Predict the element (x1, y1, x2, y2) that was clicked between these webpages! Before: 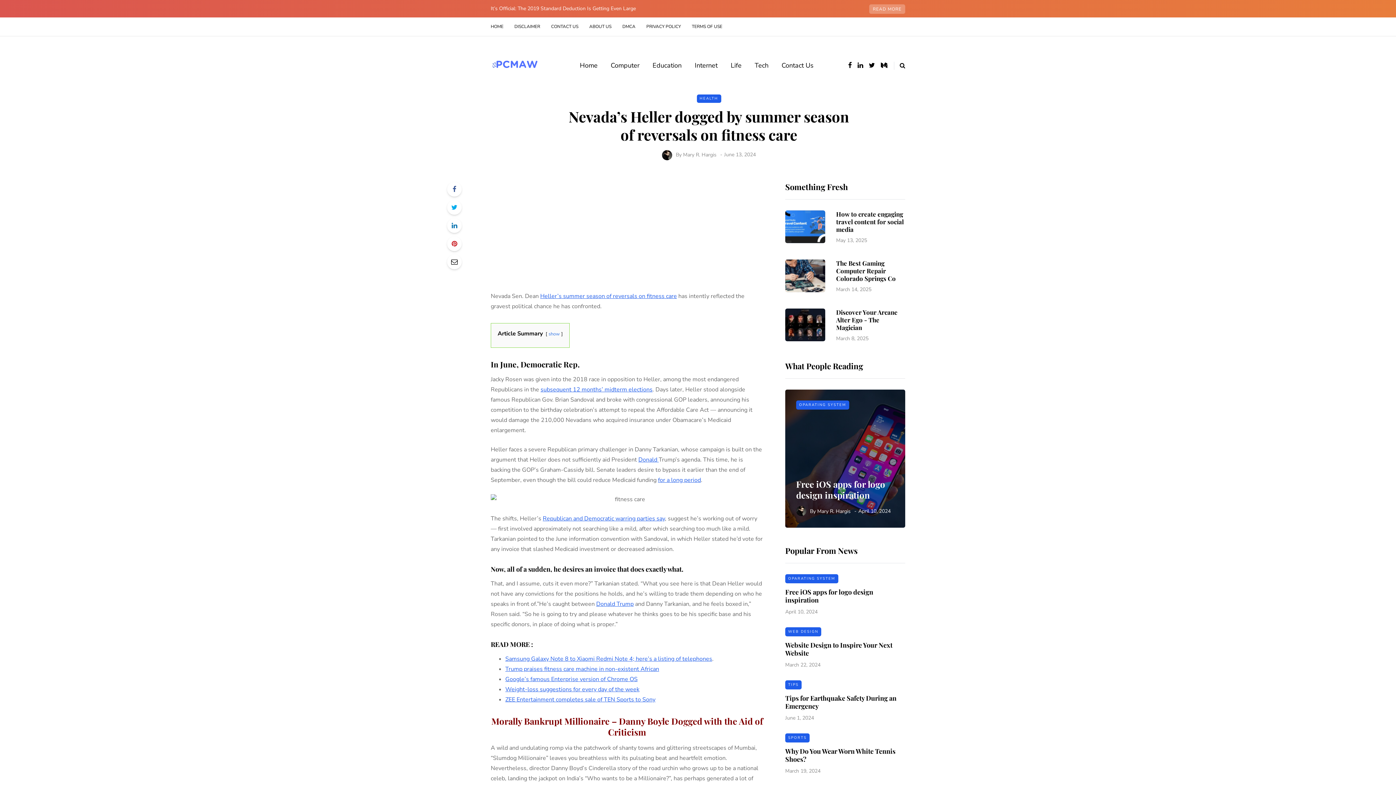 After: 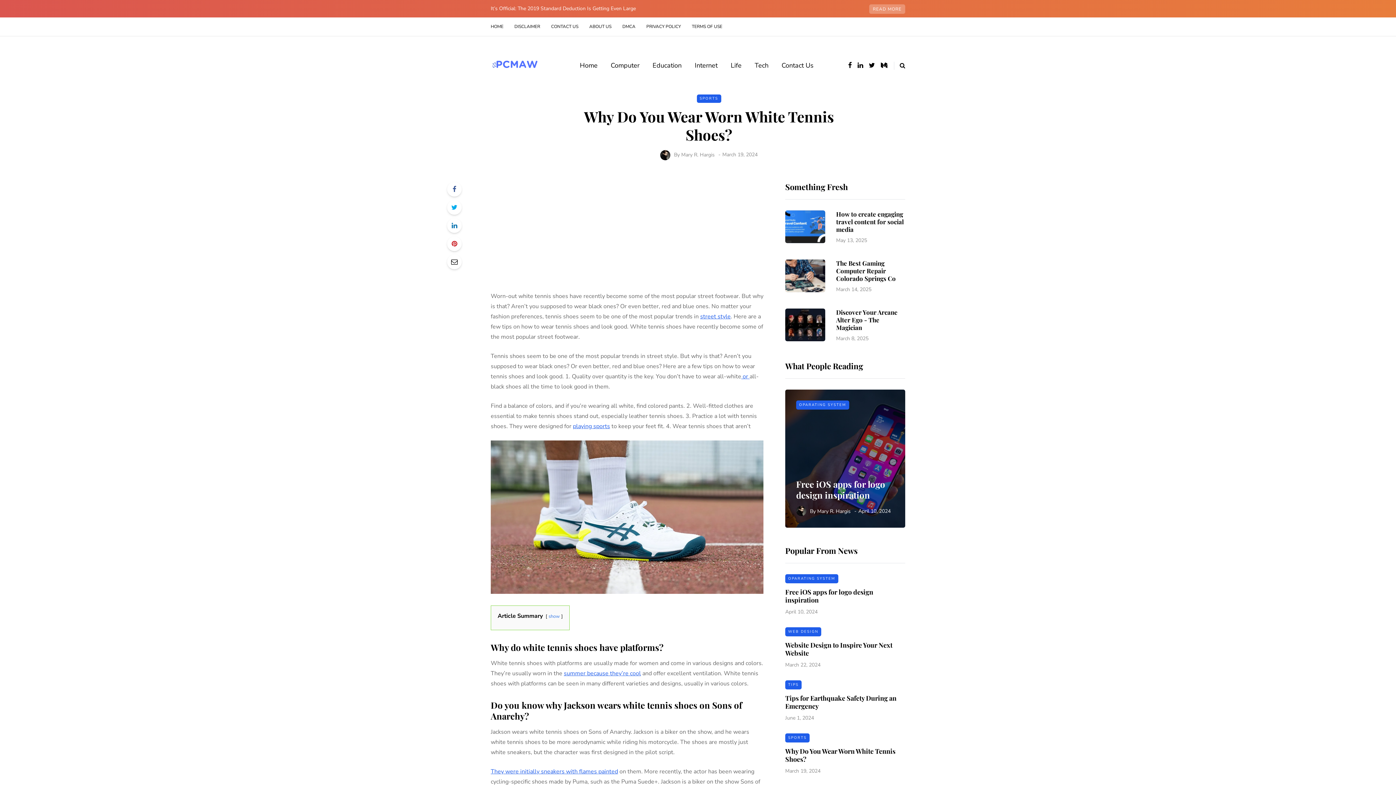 Action: bbox: (785, 747, 895, 763) label: Why Do You Wear Worn White Tennis Shoes?